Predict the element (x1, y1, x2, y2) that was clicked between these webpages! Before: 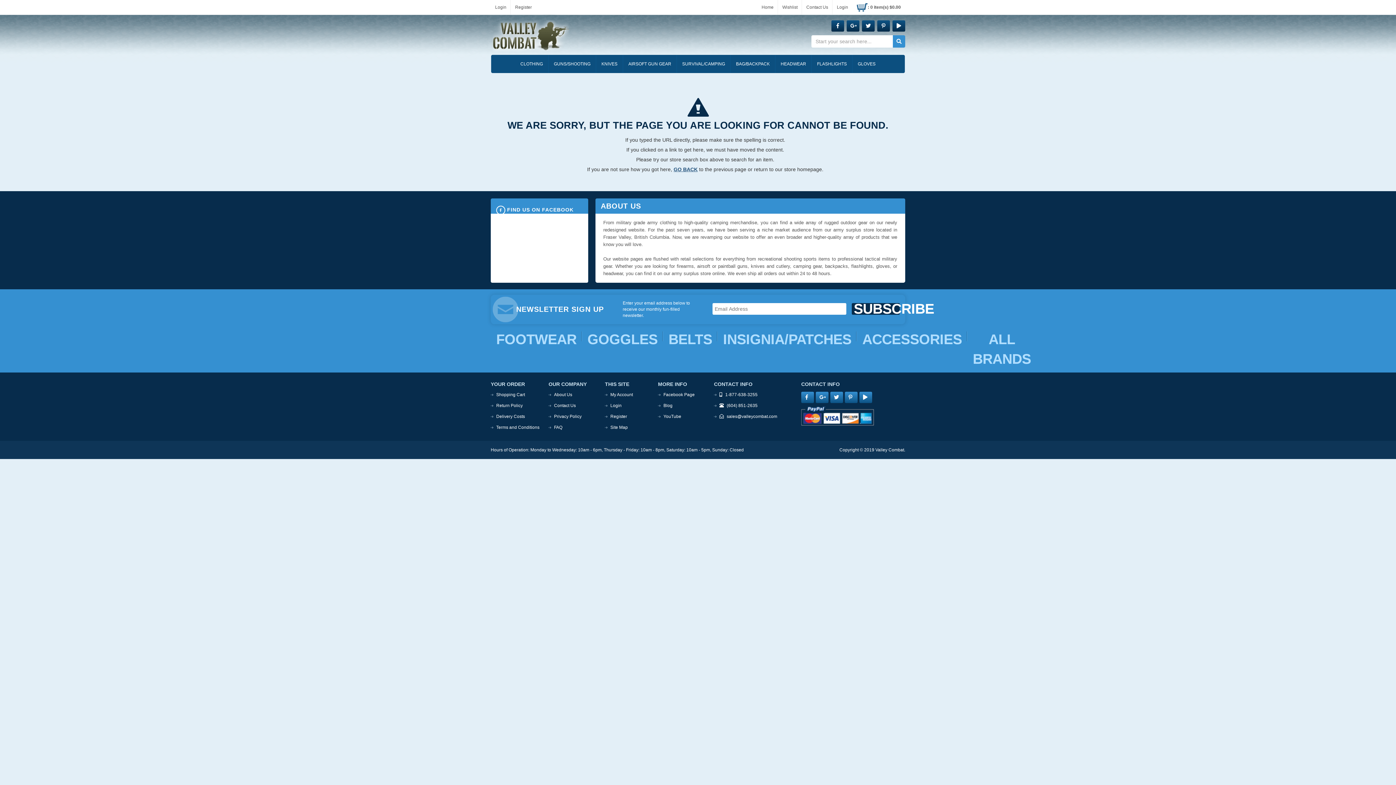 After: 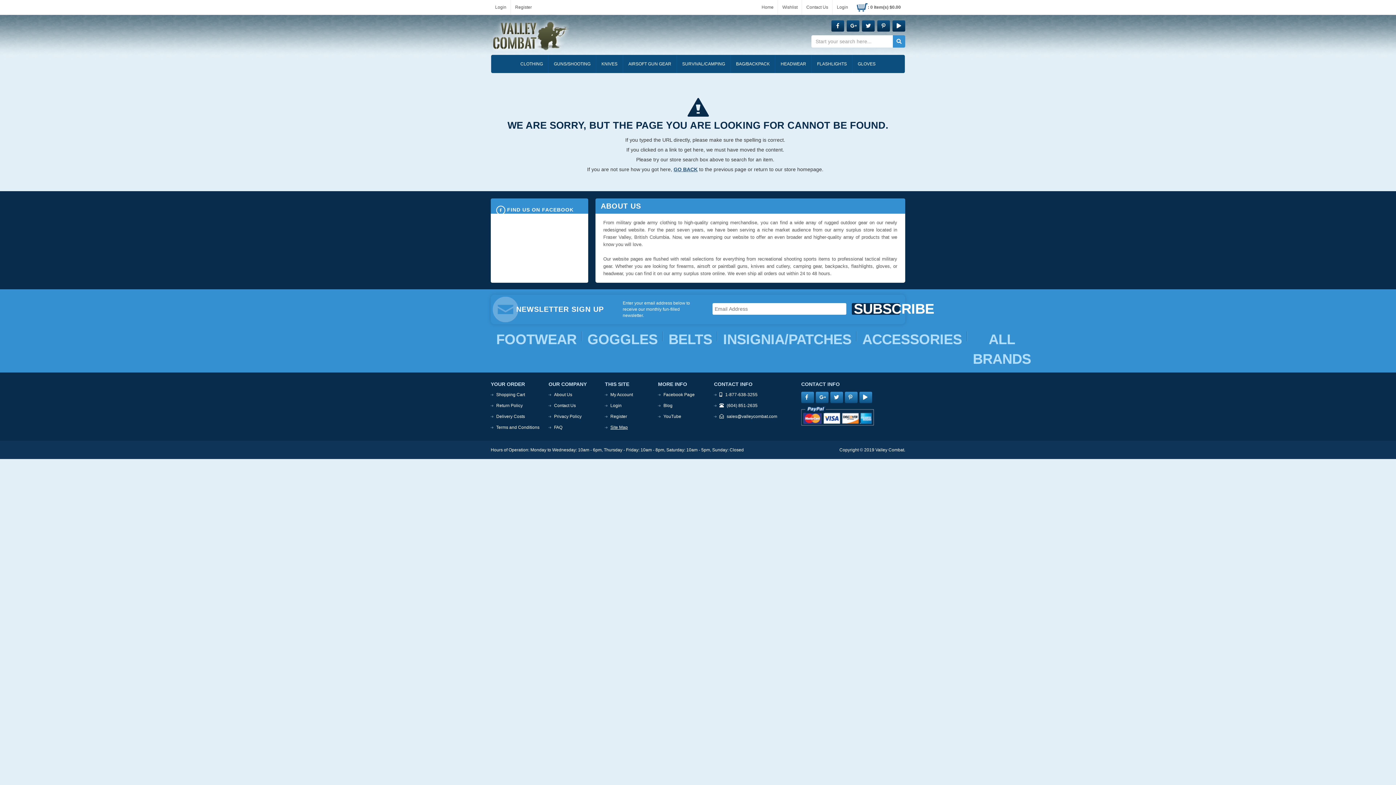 Action: bbox: (610, 425, 628, 430) label: Site Map